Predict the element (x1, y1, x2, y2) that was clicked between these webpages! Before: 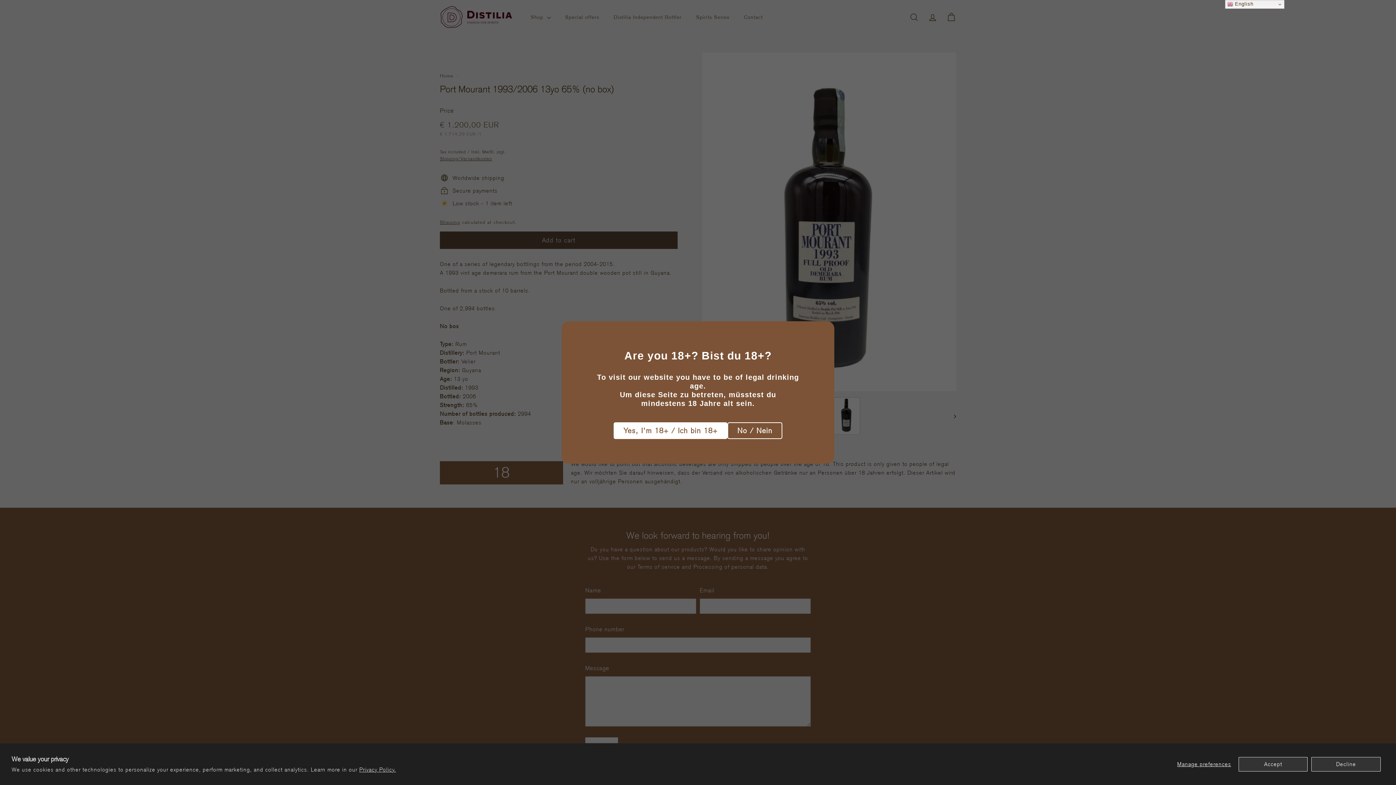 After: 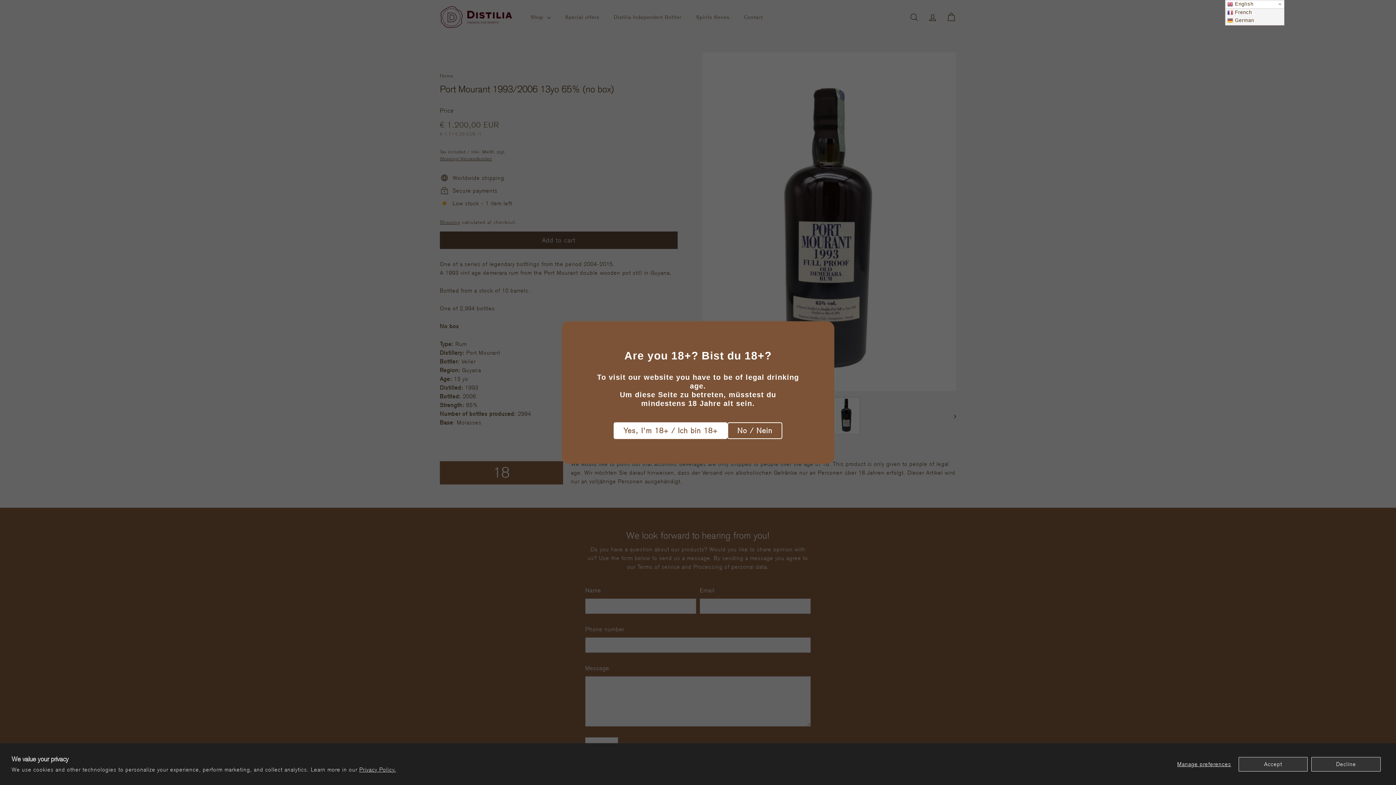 Action: label:  English bbox: (1225, 0, 1284, 8)